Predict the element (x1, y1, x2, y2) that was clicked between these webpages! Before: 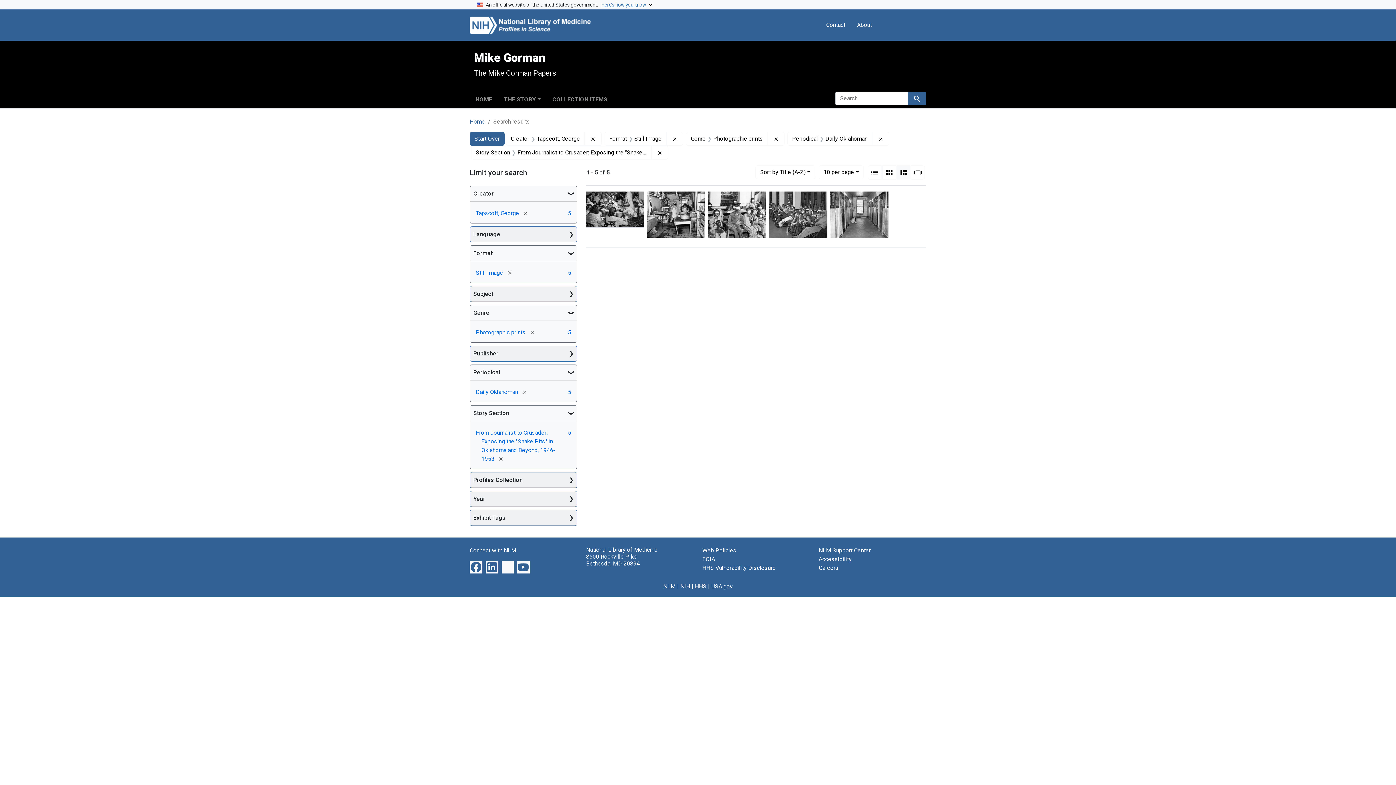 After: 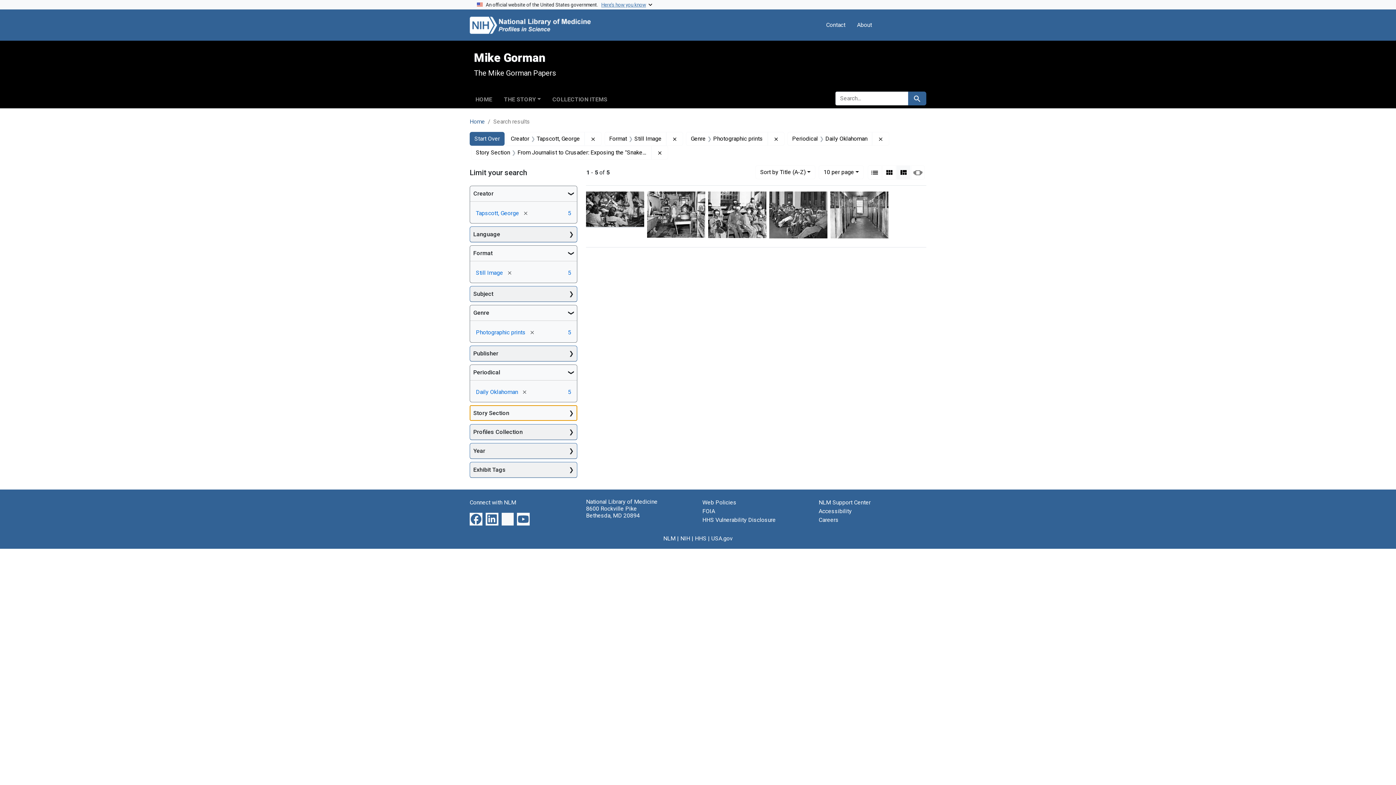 Action: bbox: (470, 405, 577, 421) label: Story Section